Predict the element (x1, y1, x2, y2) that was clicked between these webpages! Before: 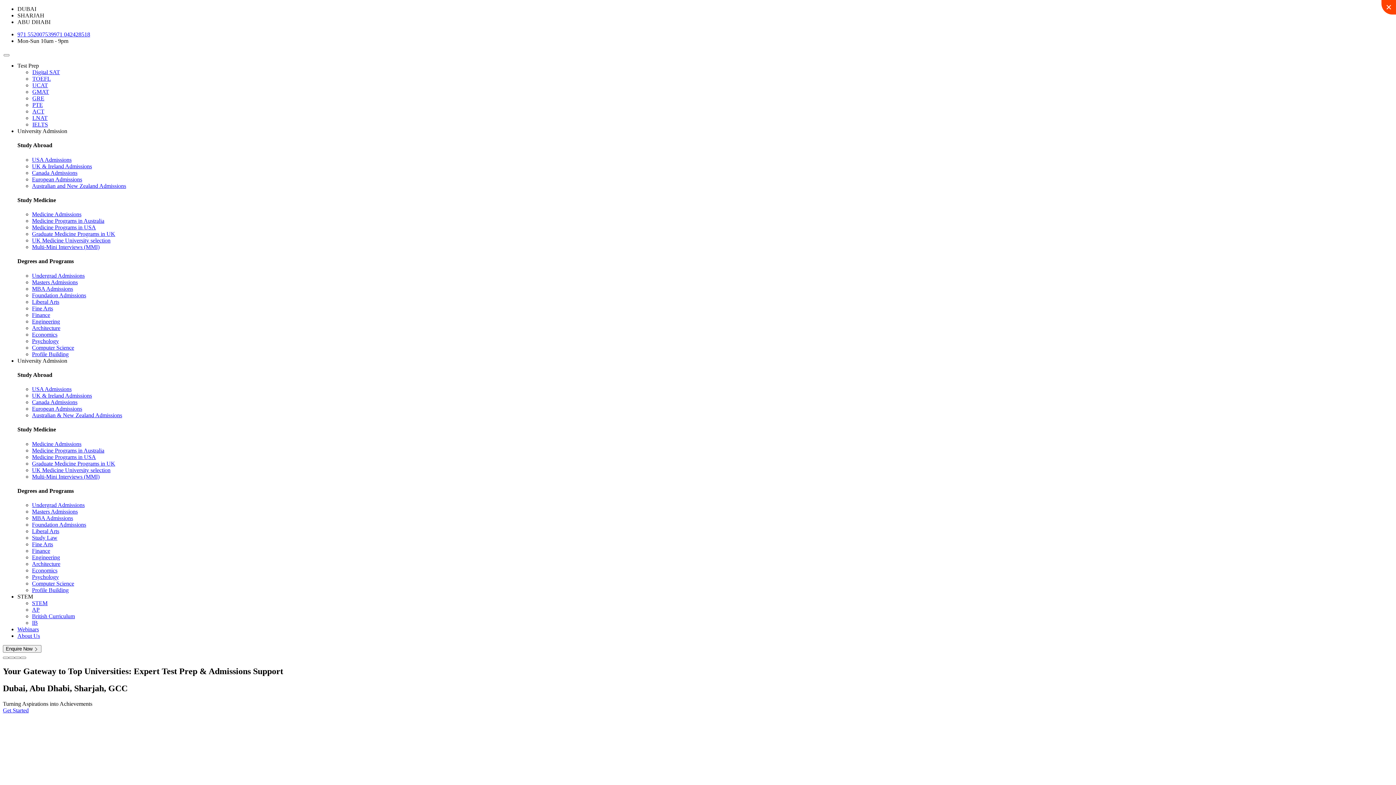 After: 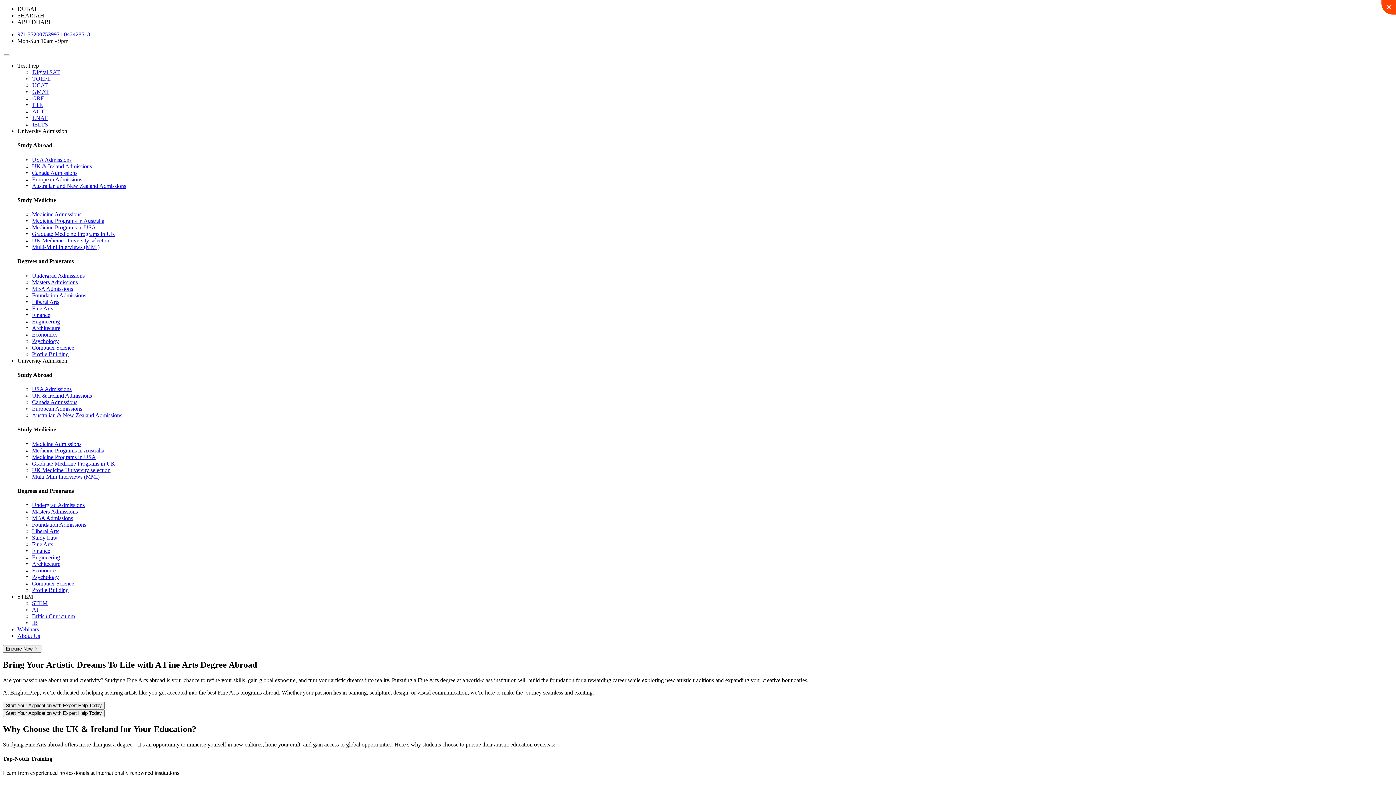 Action: bbox: (32, 305, 53, 311) label: Fine Arts